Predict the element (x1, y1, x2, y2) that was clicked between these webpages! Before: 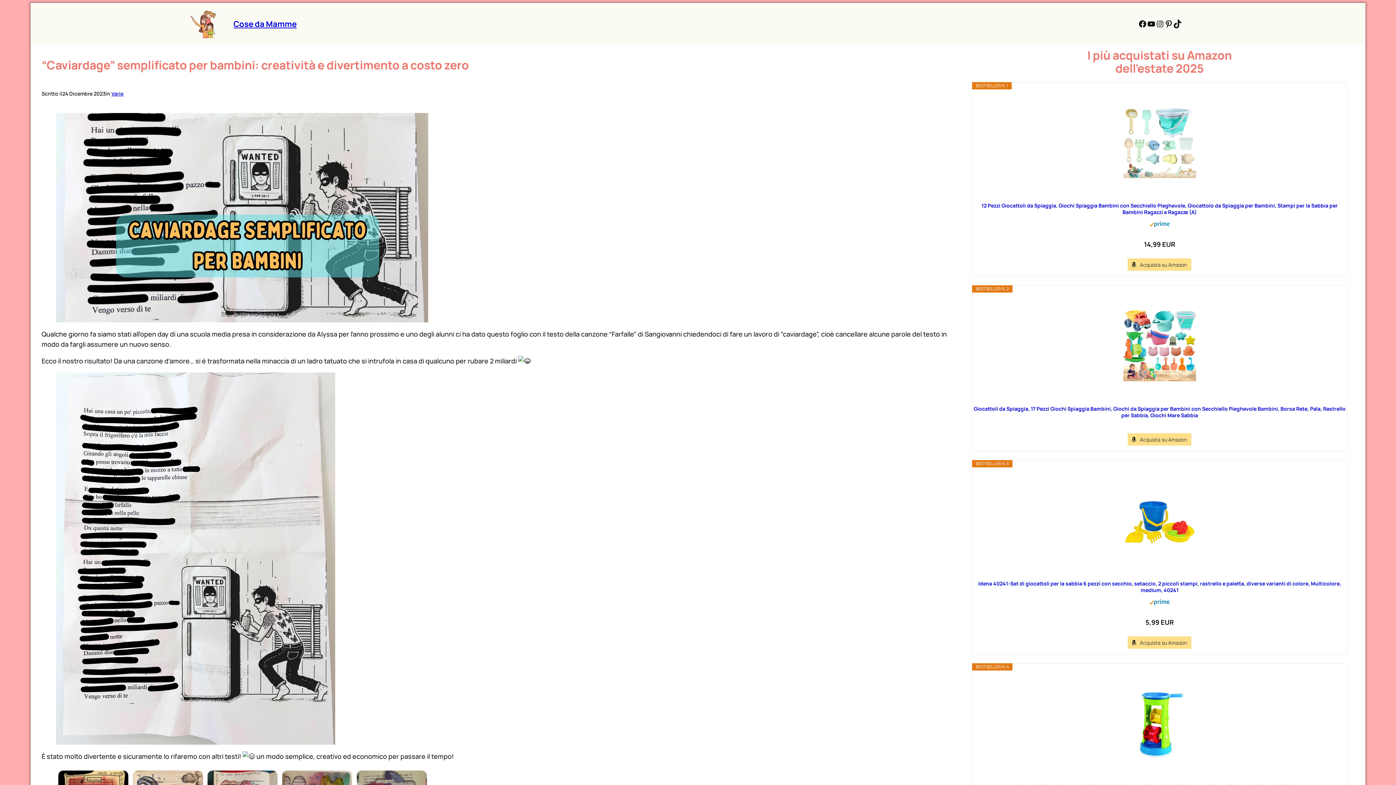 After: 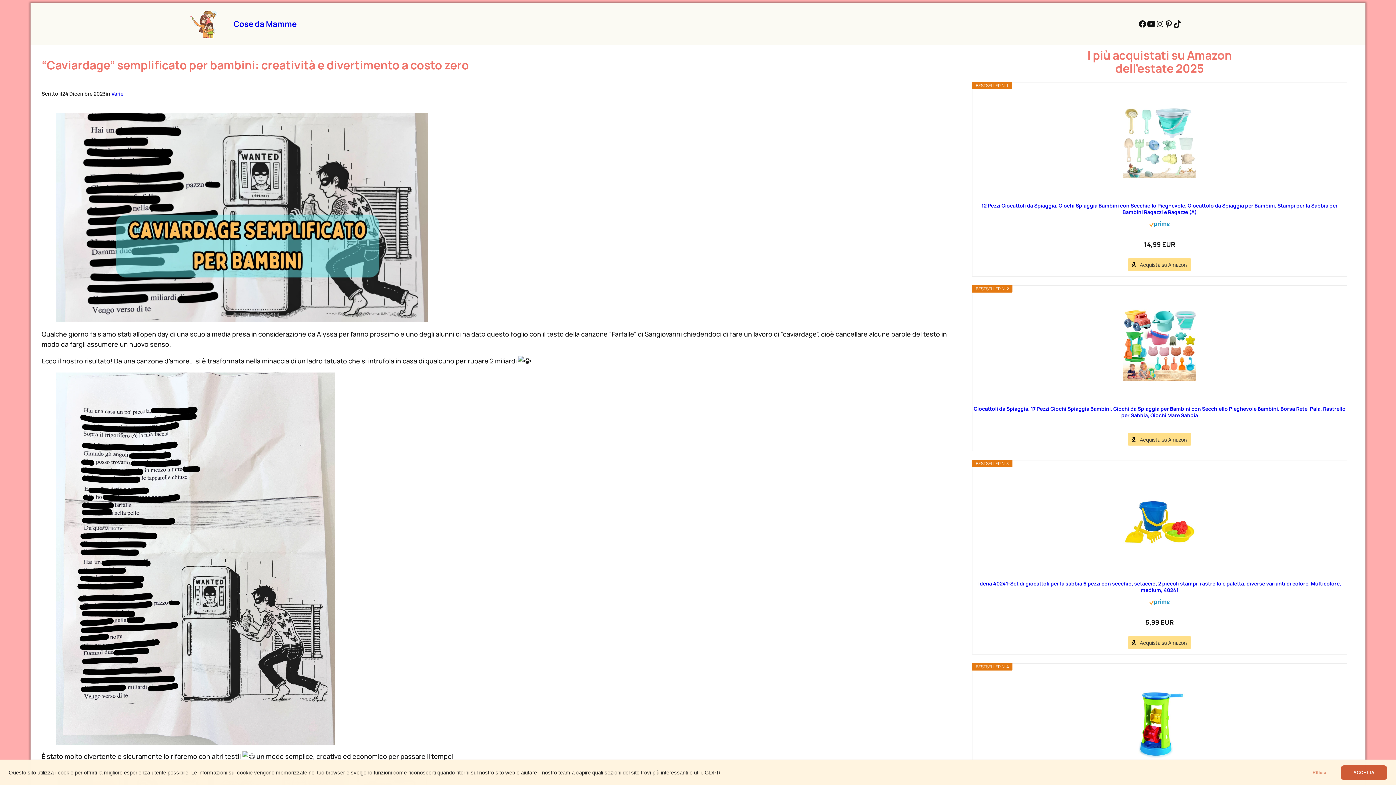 Action: bbox: (1147, 19, 1155, 28) label: YouTube